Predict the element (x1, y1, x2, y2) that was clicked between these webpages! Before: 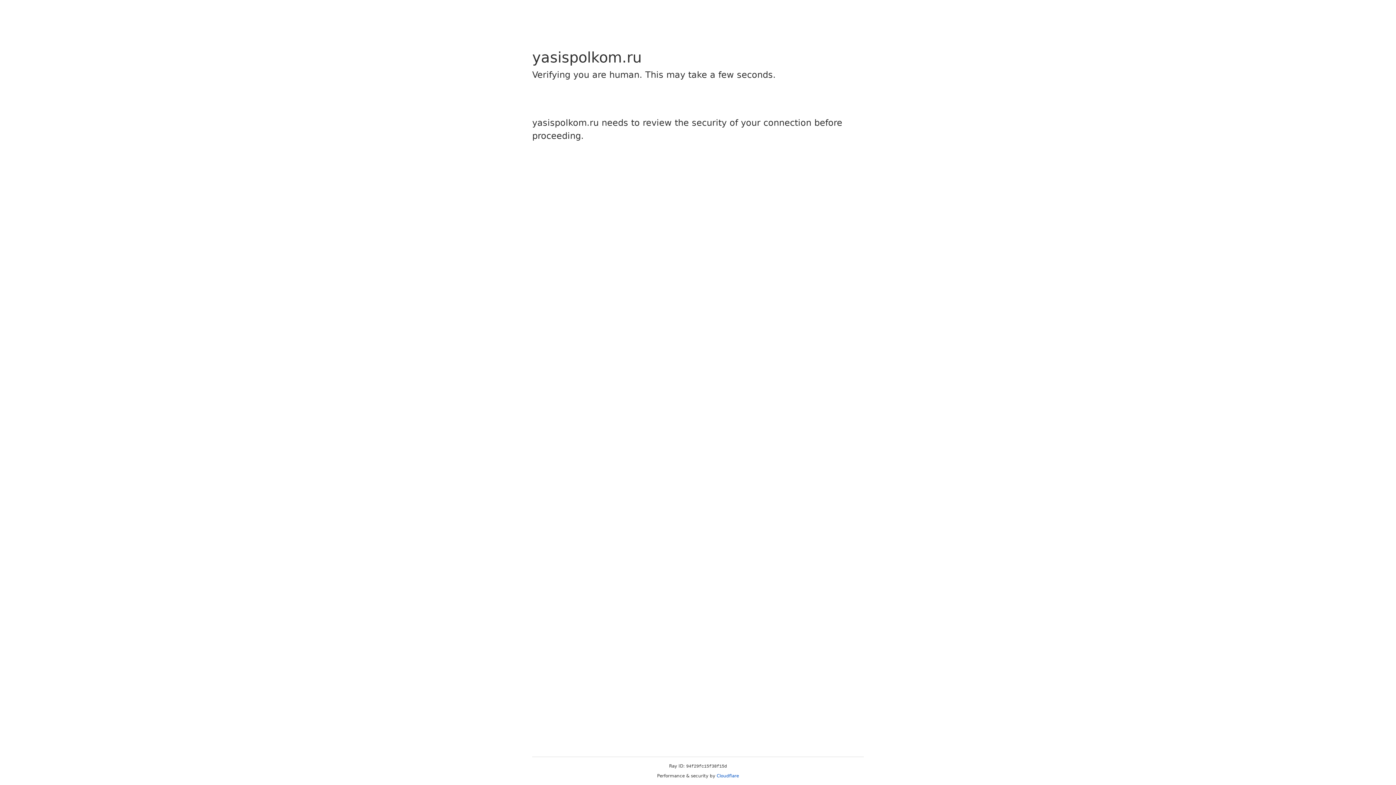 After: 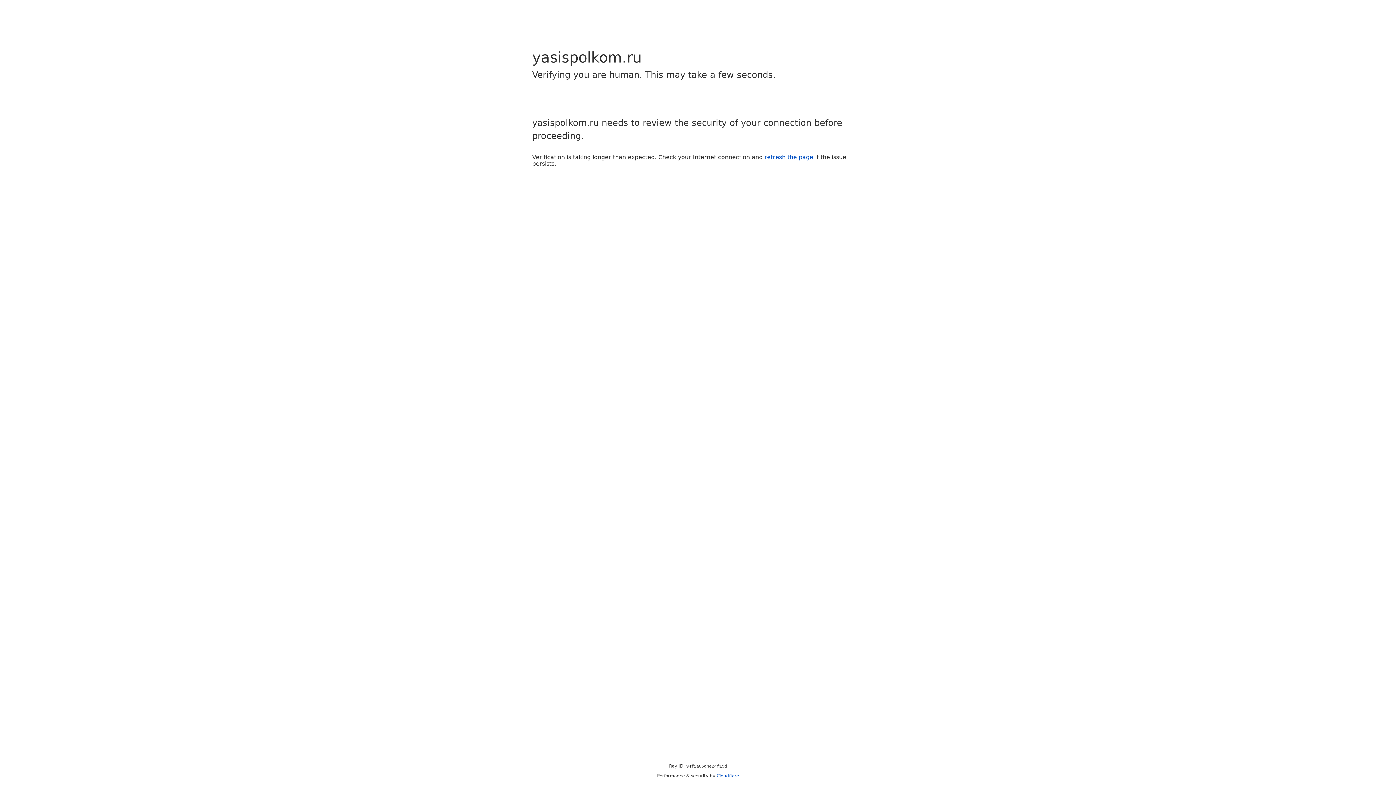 Action: bbox: (716, 773, 739, 778) label: Cloudflare